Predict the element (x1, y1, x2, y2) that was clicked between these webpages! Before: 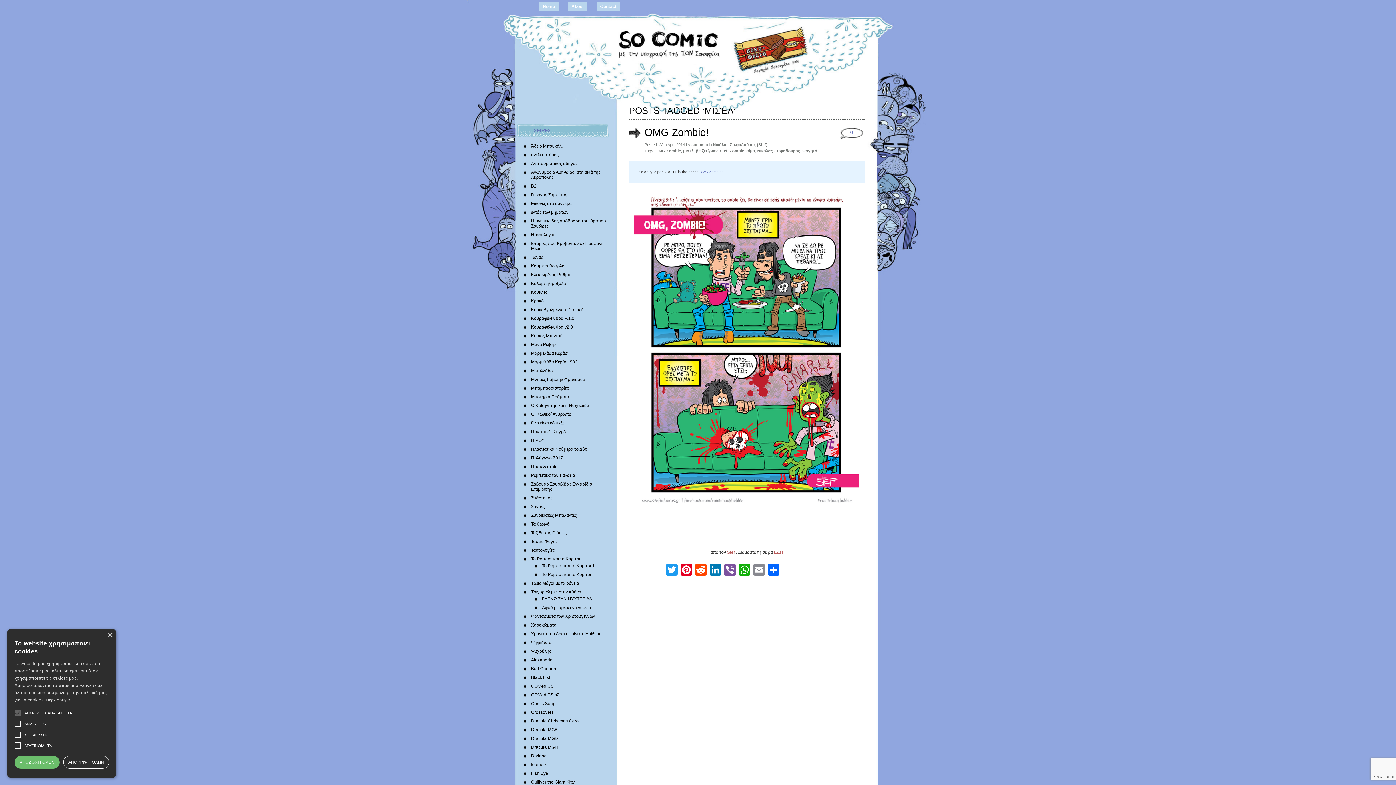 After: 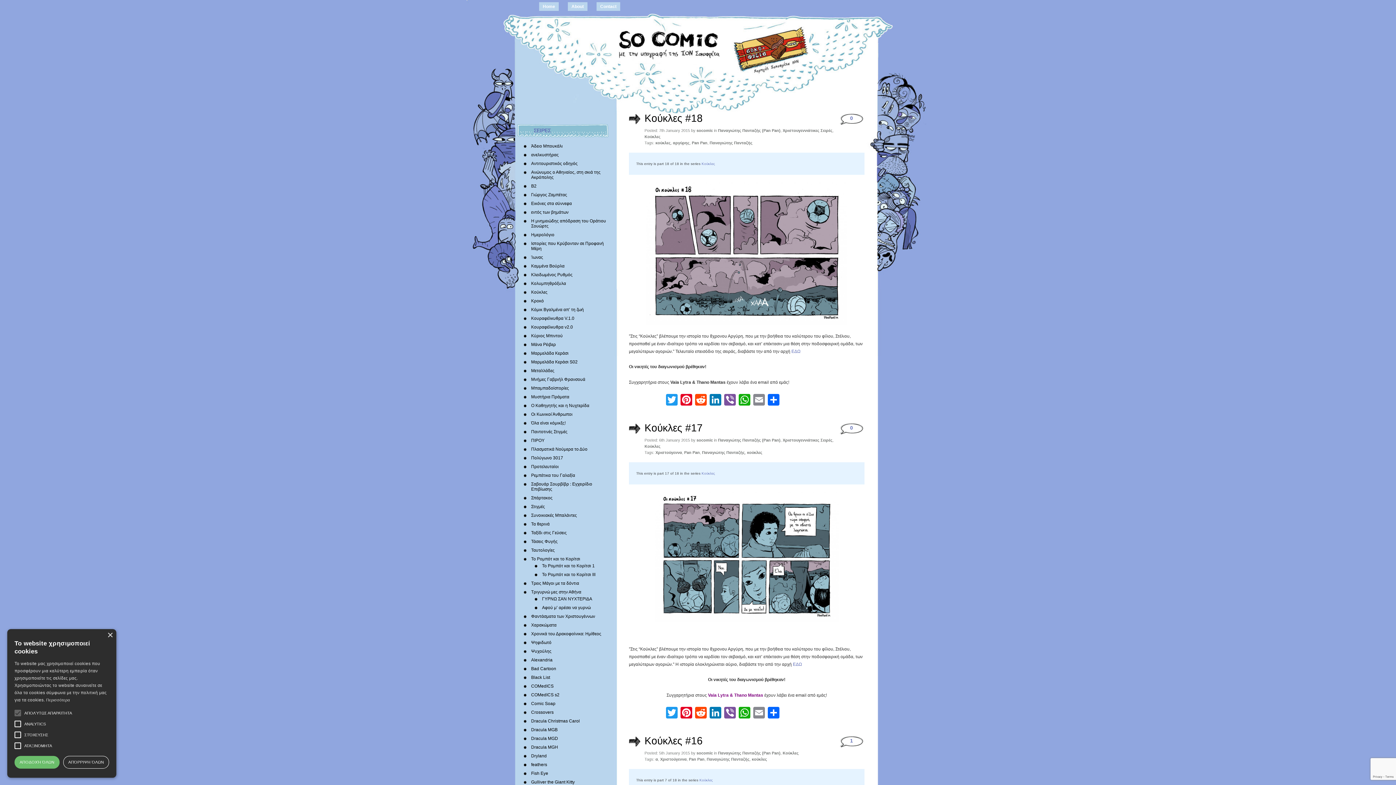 Action: label: Κούκλες bbox: (531, 289, 547, 294)